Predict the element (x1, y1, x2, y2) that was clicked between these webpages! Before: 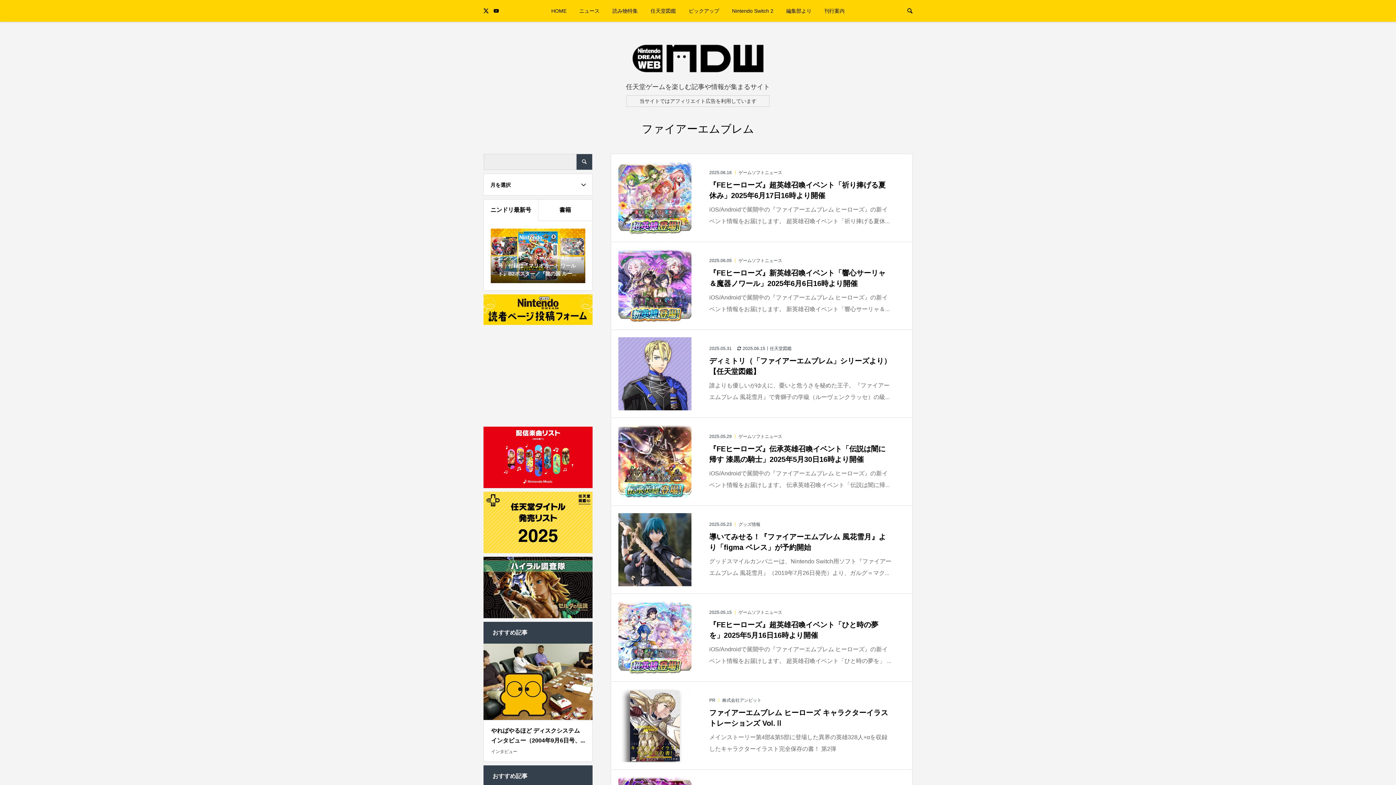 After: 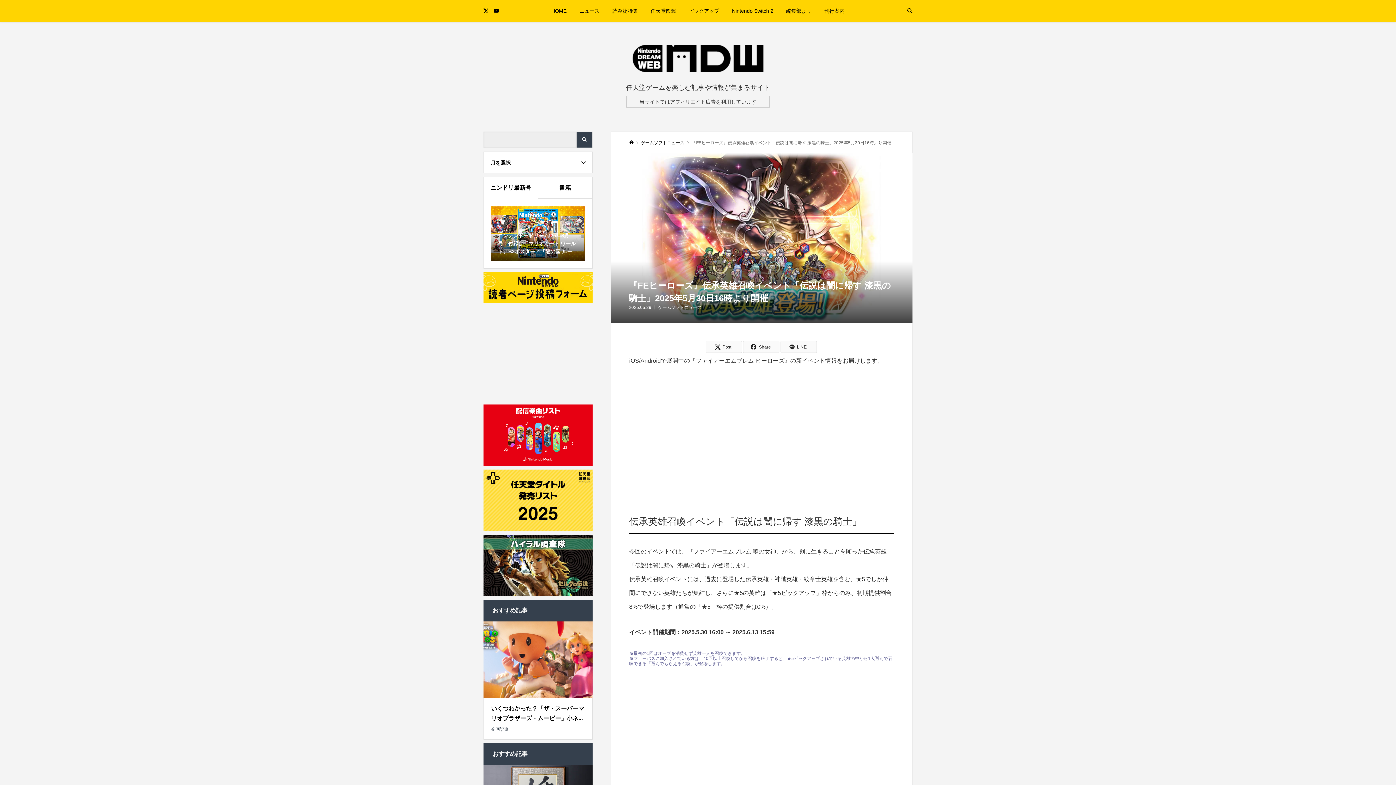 Action: bbox: (611, 418, 912, 505) label: 2025.05.29ゲームソフトニュース

『FEヒーローズ』伝承英雄召喚イベント「伝説は闇に帰す 漆黒の騎士」2025年5月30日16時より開催

iOS/Androidで展開中の『ファイアーエムブレム ヒーローズ』の新イベント情報をお届けします。 伝承英雄召喚イベント「伝説は闇に帰...